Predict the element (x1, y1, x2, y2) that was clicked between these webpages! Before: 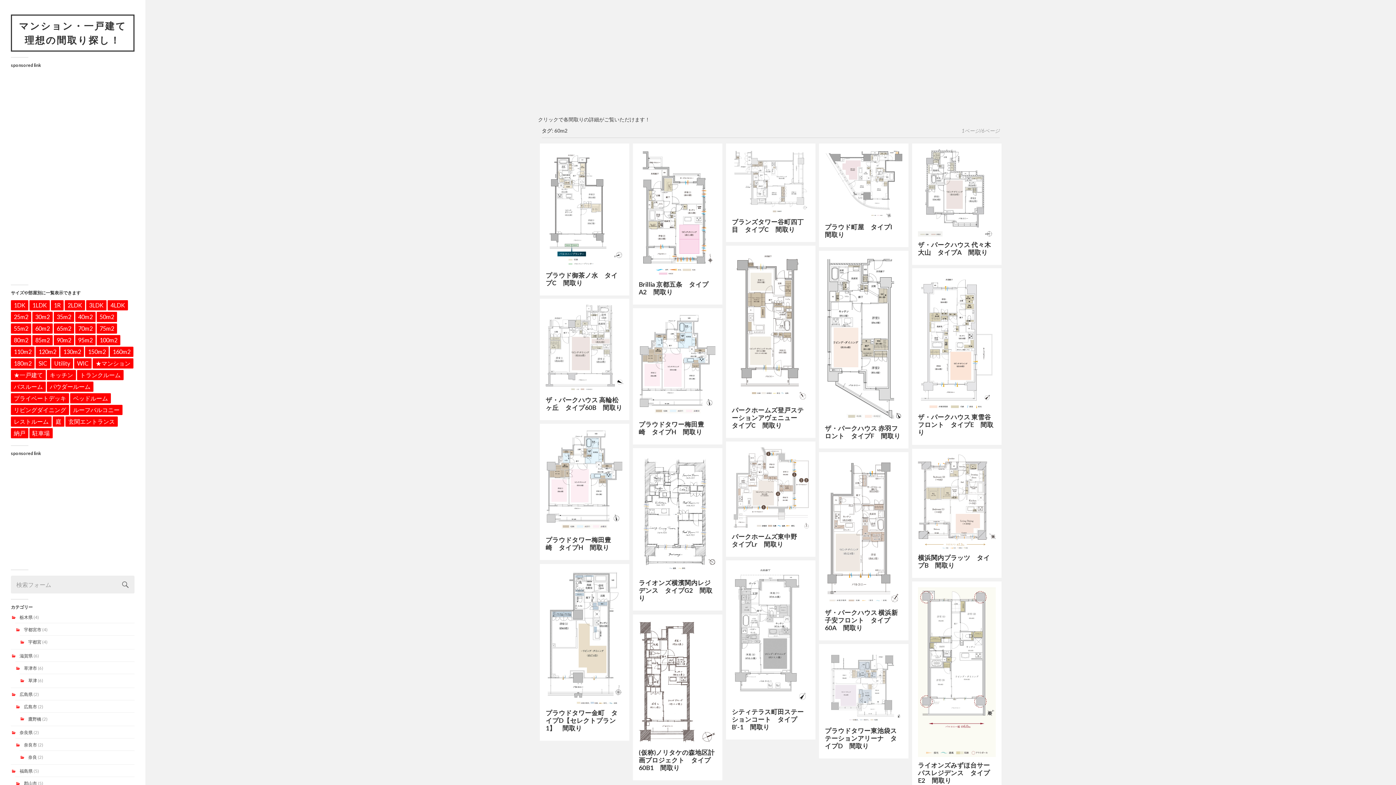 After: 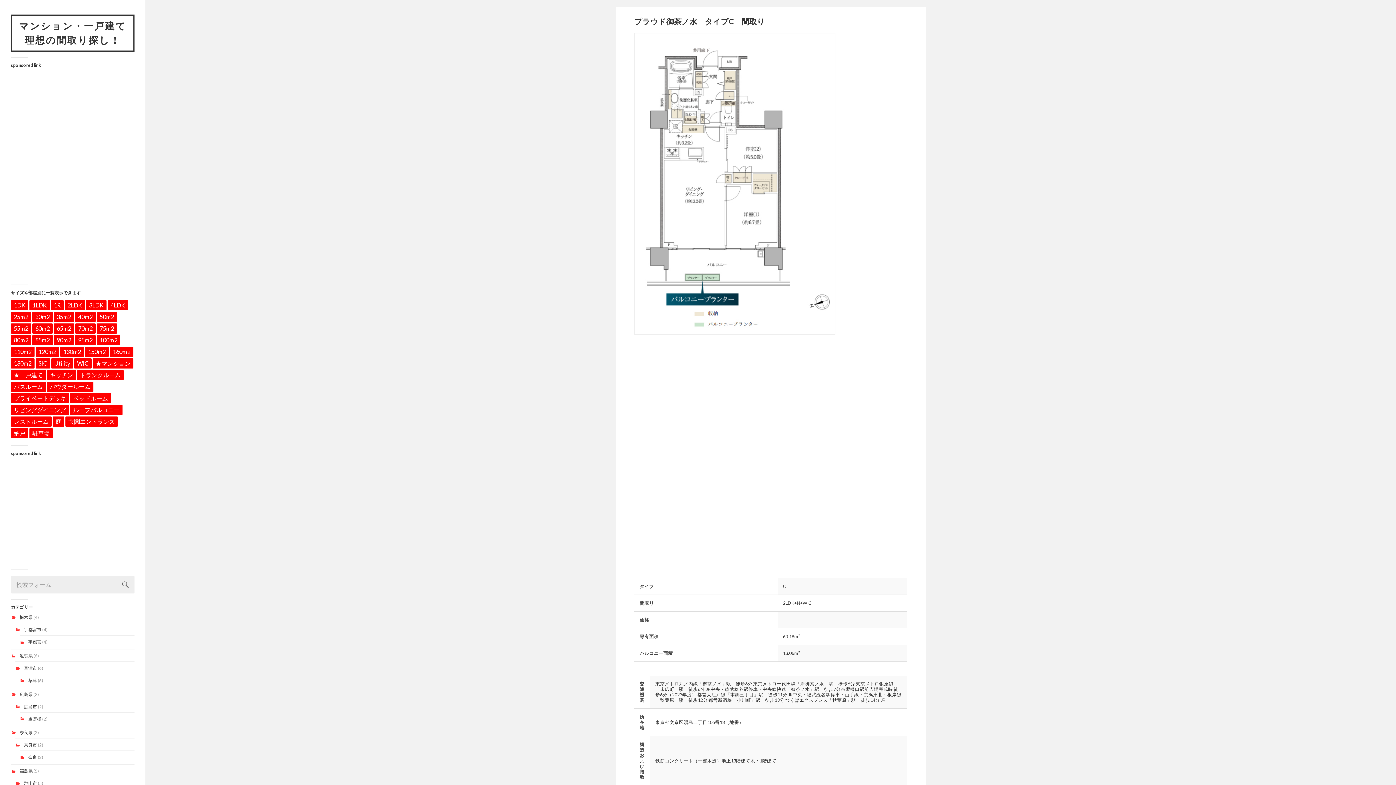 Action: bbox: (545, 271, 617, 286) label: プラウド御茶ノ水　タイプC　間取り